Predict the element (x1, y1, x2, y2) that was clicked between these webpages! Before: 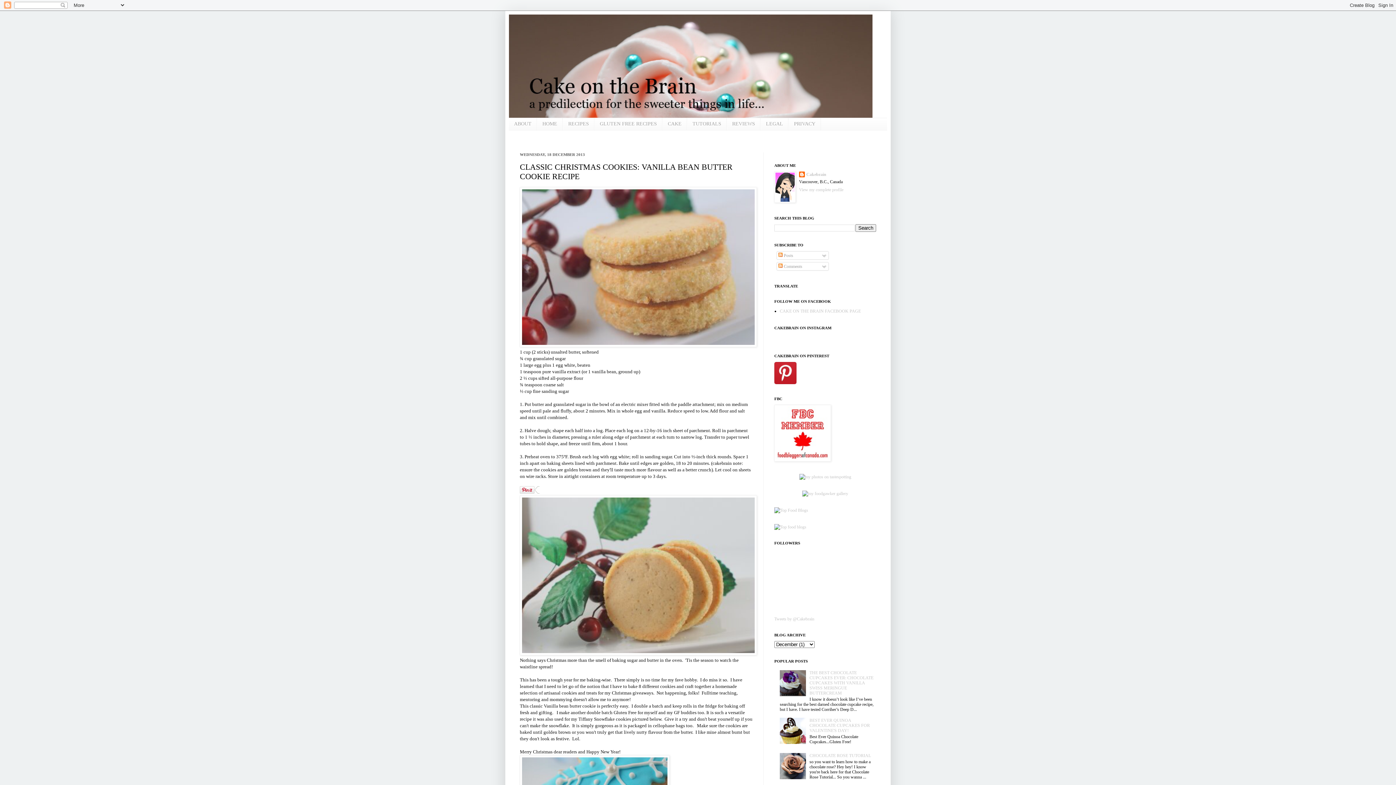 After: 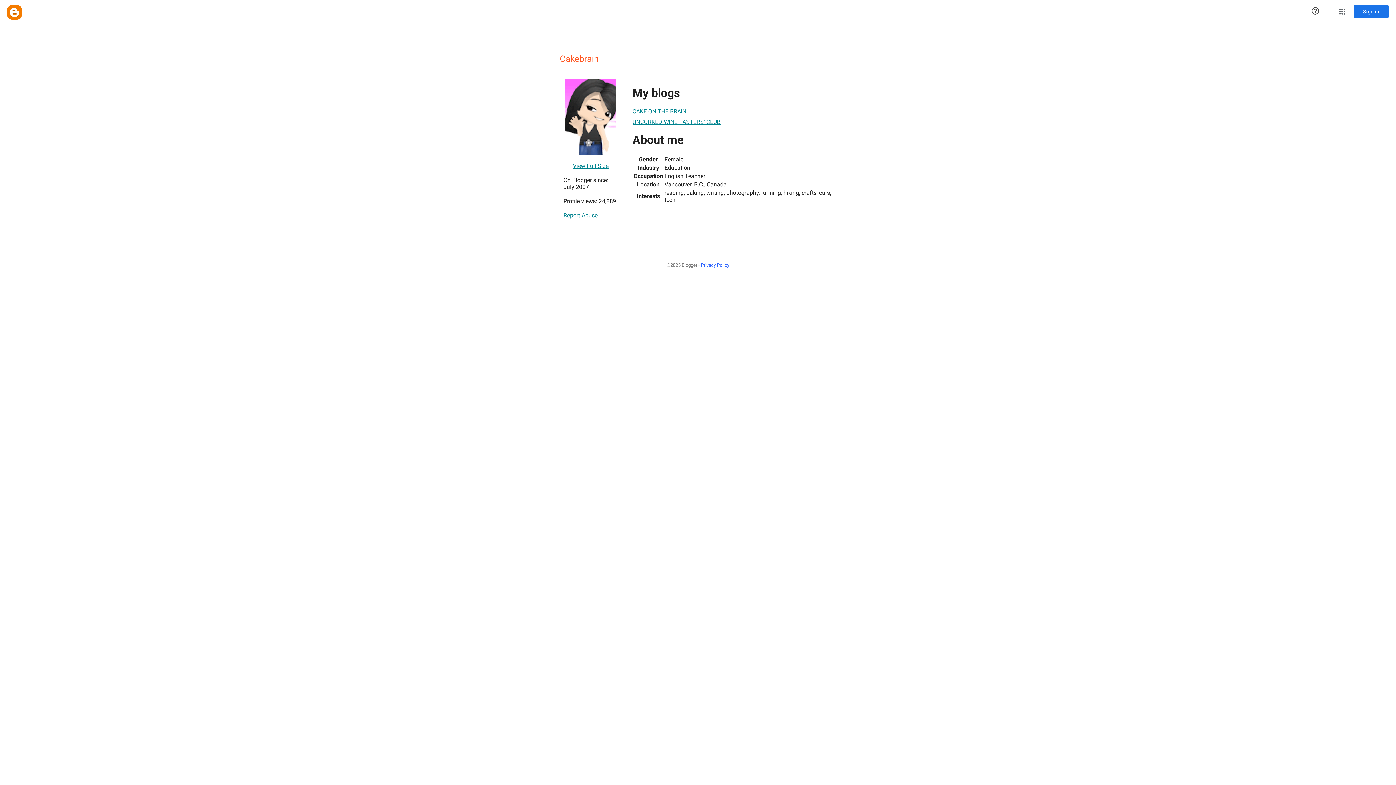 Action: label: Cakebrain bbox: (799, 171, 826, 178)